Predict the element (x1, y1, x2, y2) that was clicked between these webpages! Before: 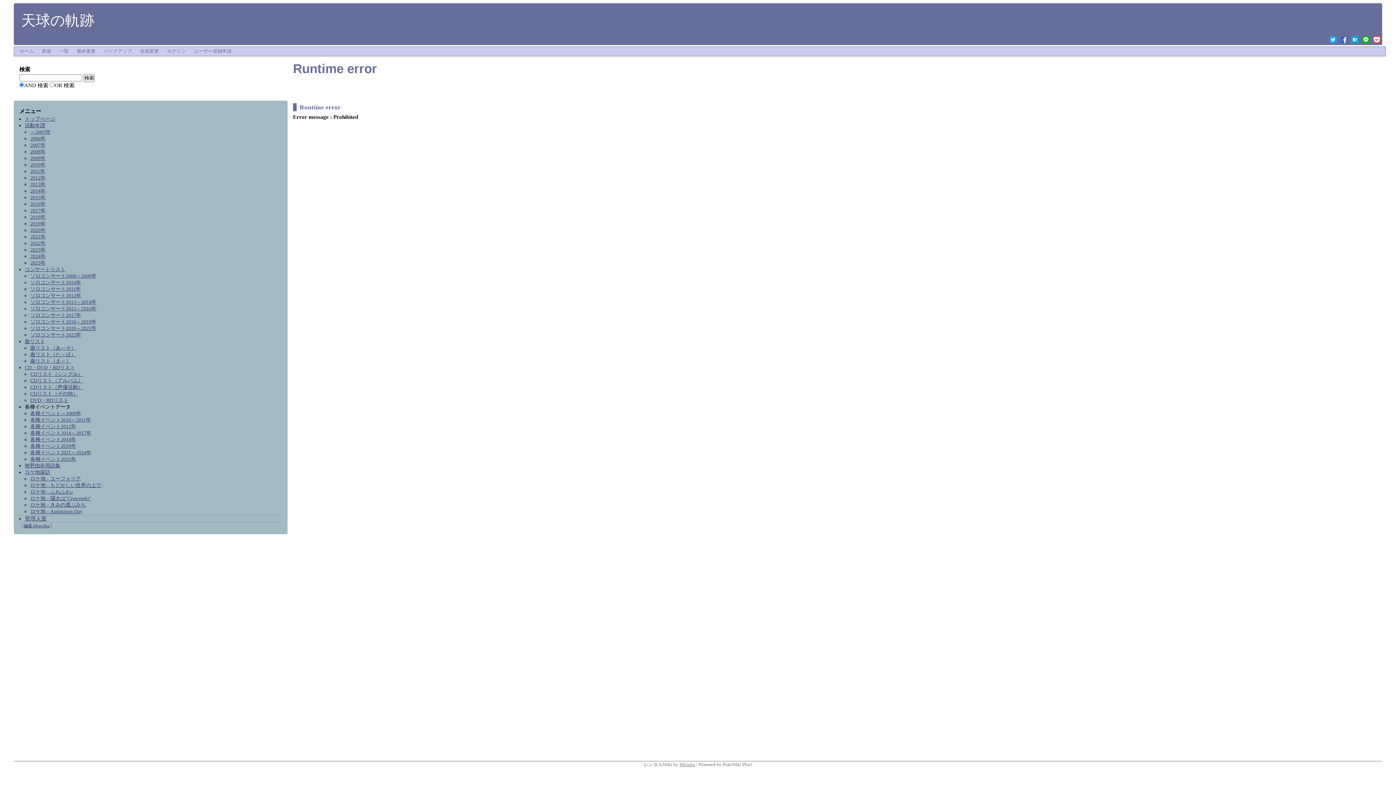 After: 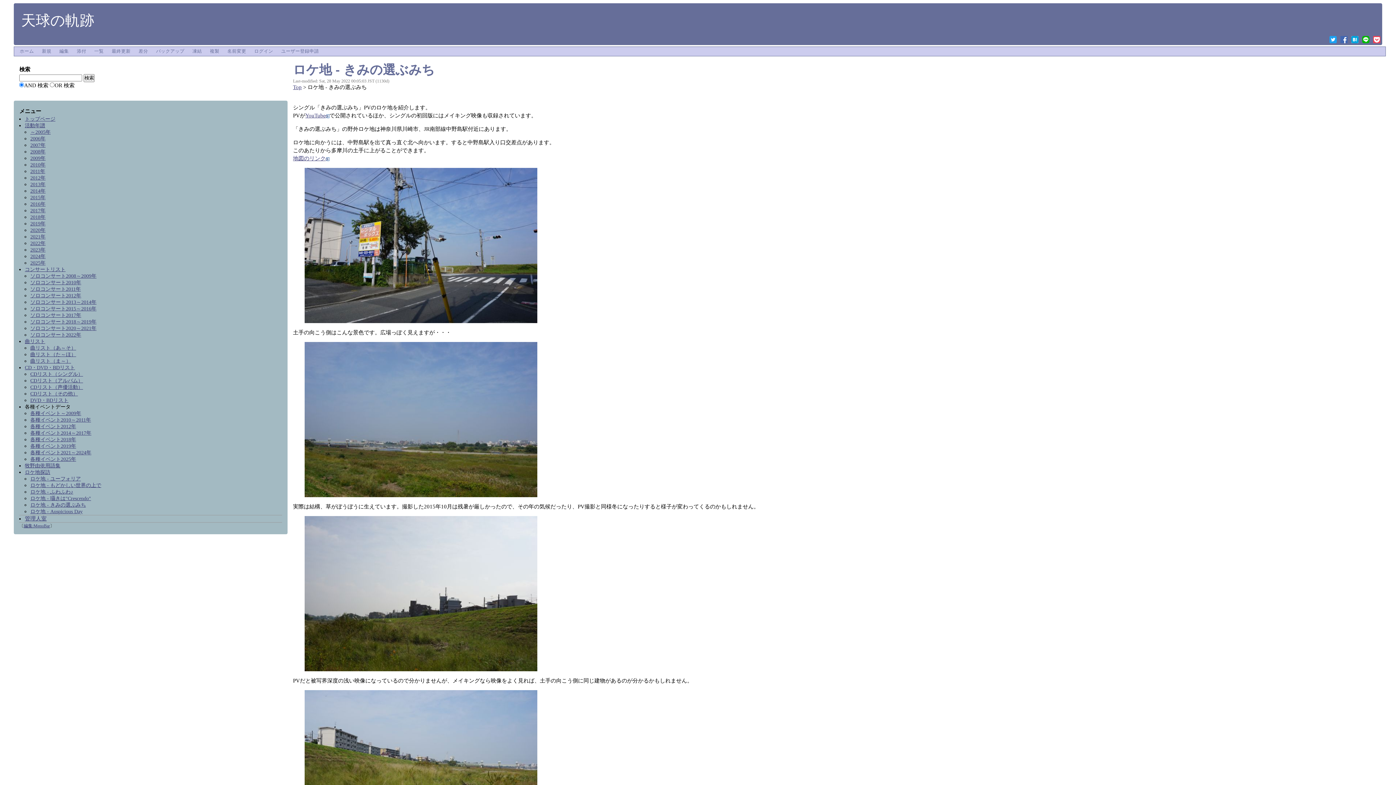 Action: label: ロケ地 - きみの選ぶみち bbox: (30, 502, 85, 508)